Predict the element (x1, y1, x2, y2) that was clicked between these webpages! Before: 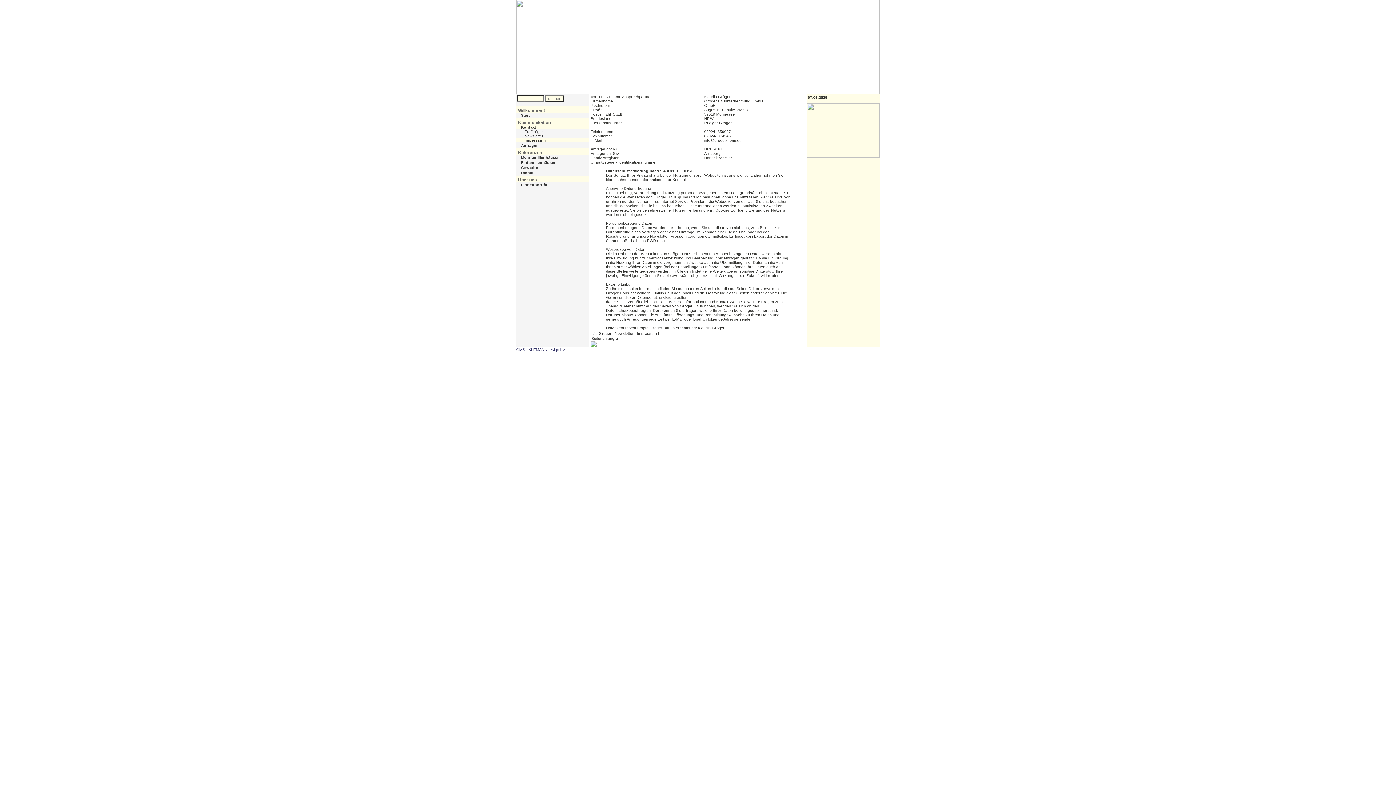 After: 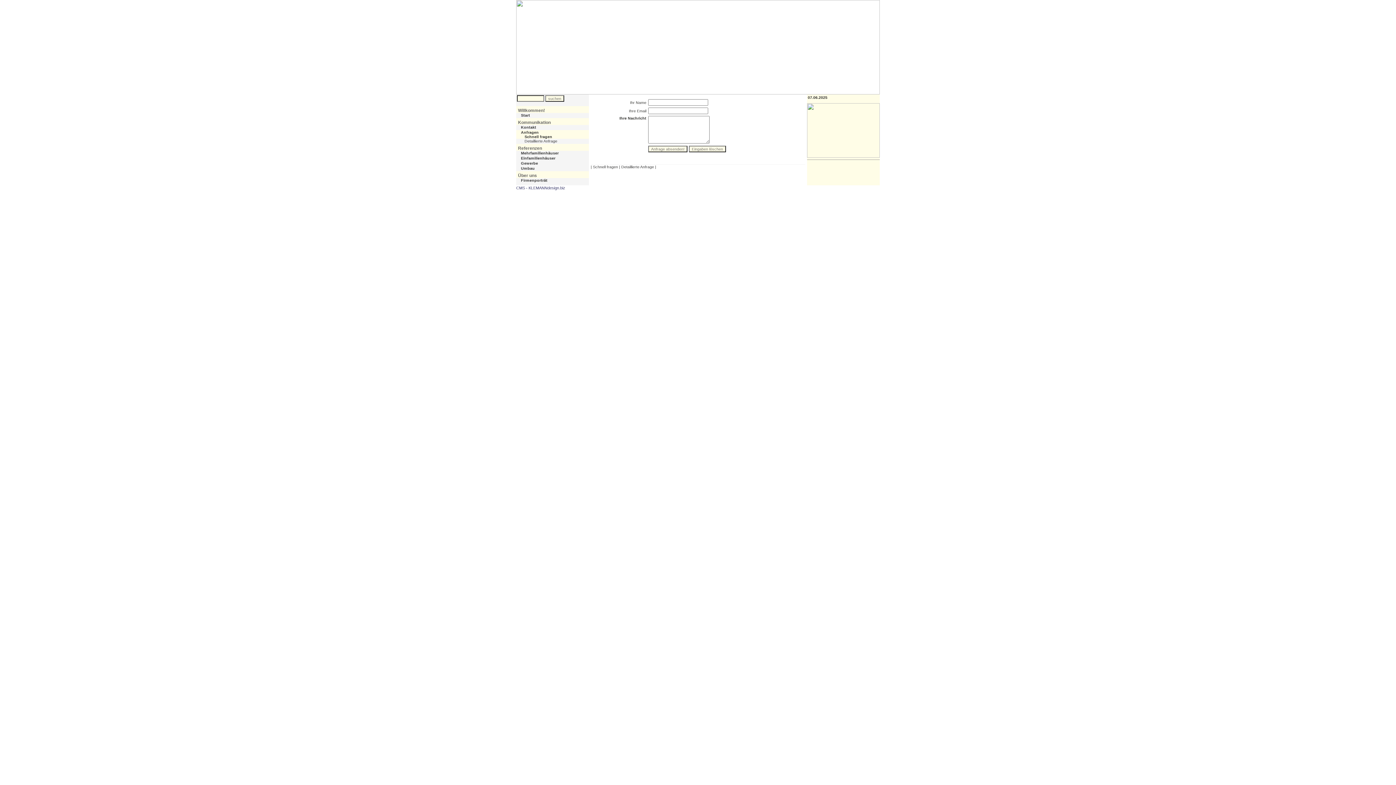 Action: bbox: (521, 143, 538, 147) label: Anfragen